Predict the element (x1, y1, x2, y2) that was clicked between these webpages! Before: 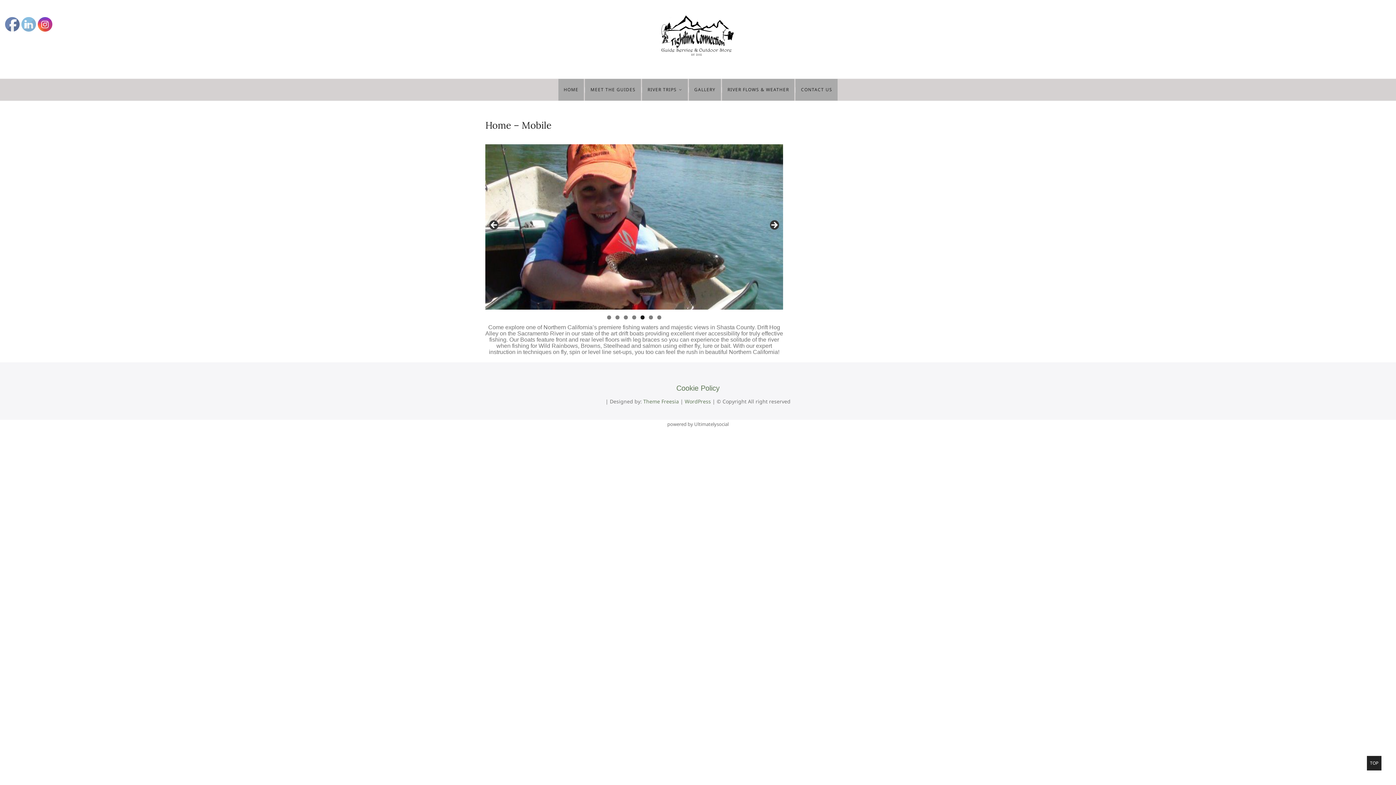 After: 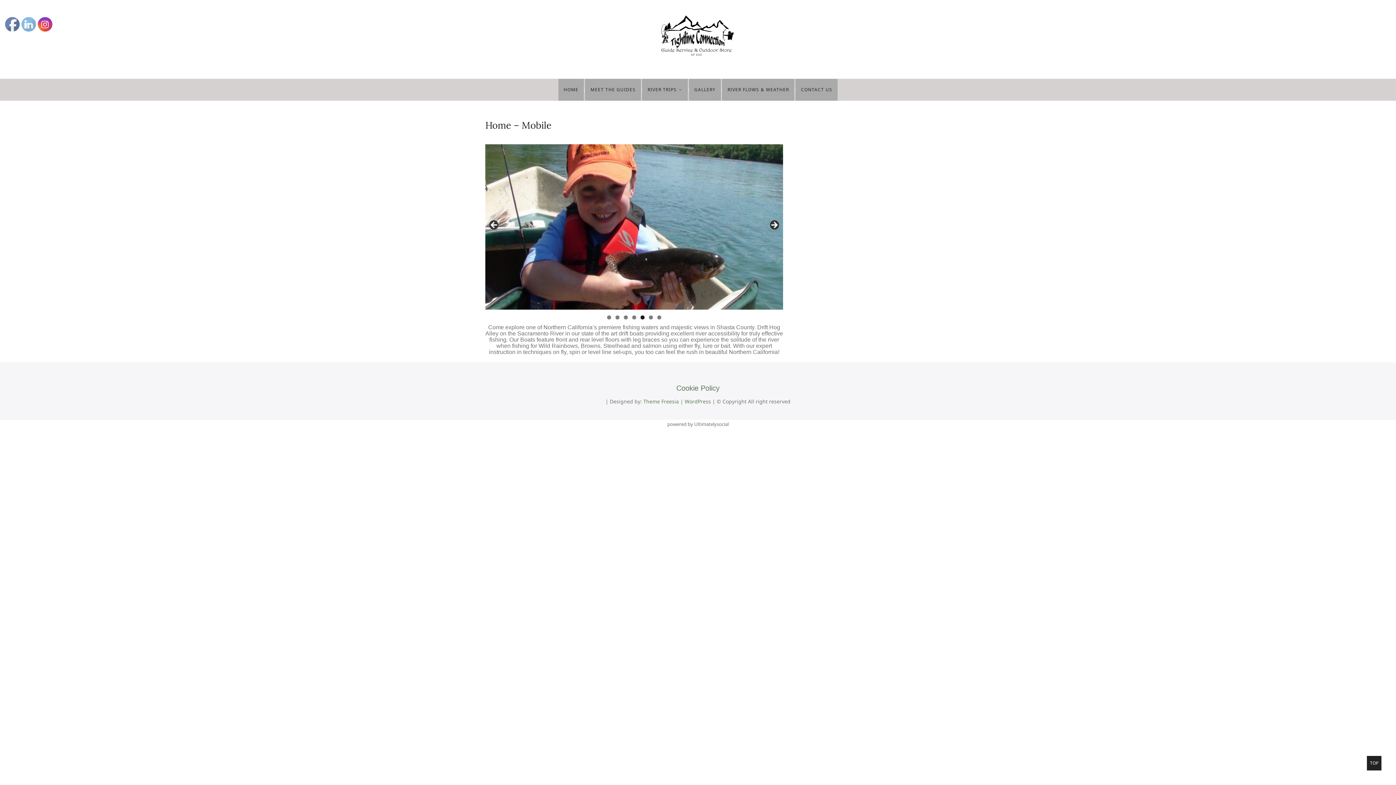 Action: bbox: (21, 17, 36, 32)